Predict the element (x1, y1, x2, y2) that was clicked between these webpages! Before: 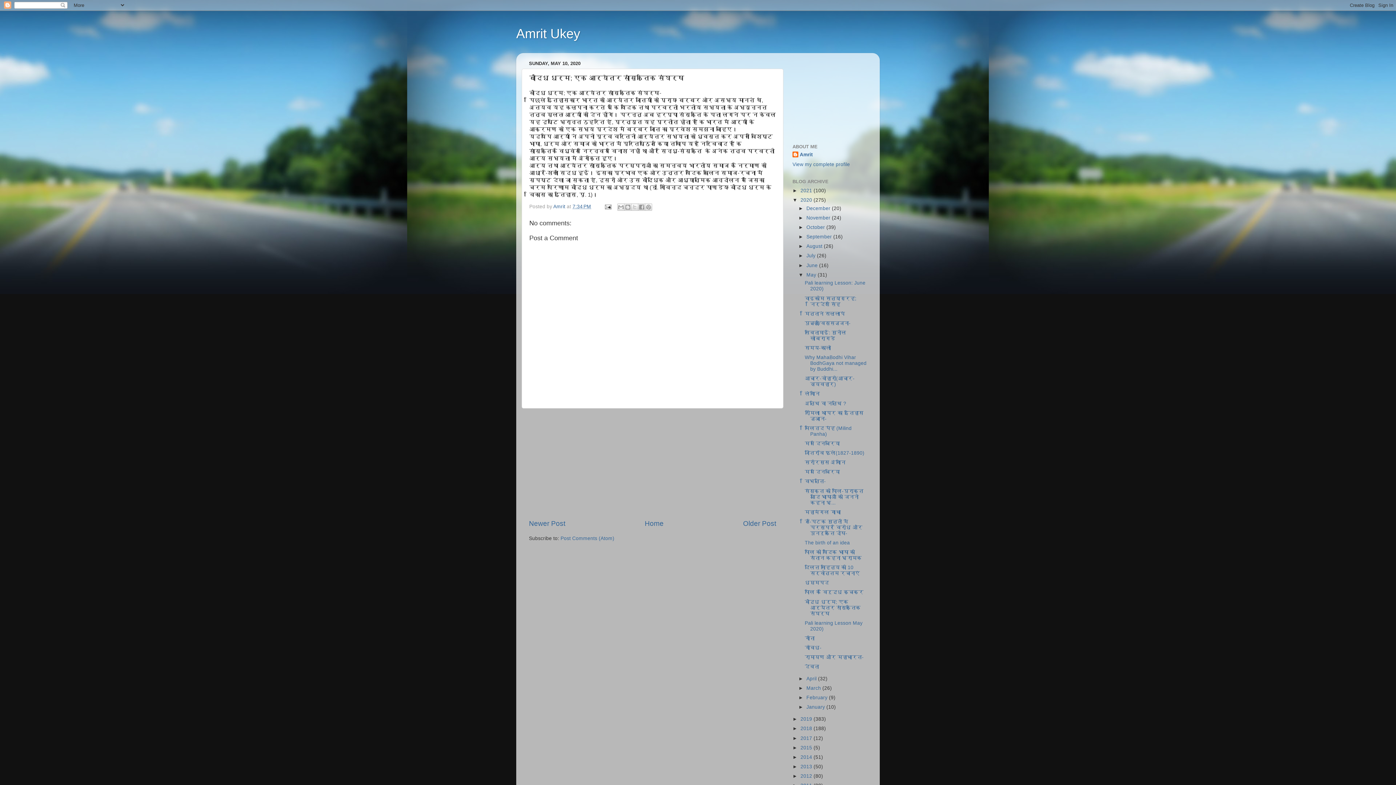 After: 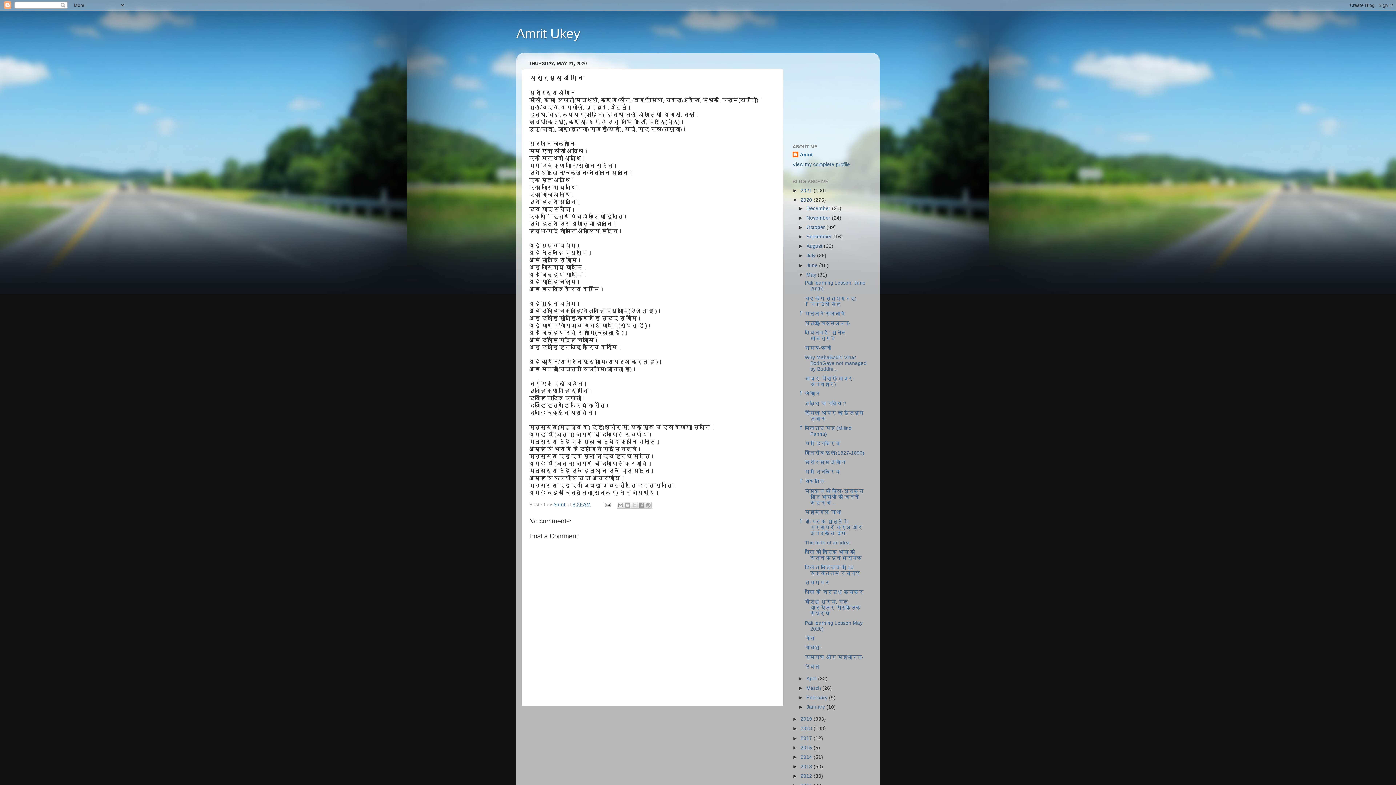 Action: bbox: (804, 460, 845, 465) label: सरीरस्स अंगानि